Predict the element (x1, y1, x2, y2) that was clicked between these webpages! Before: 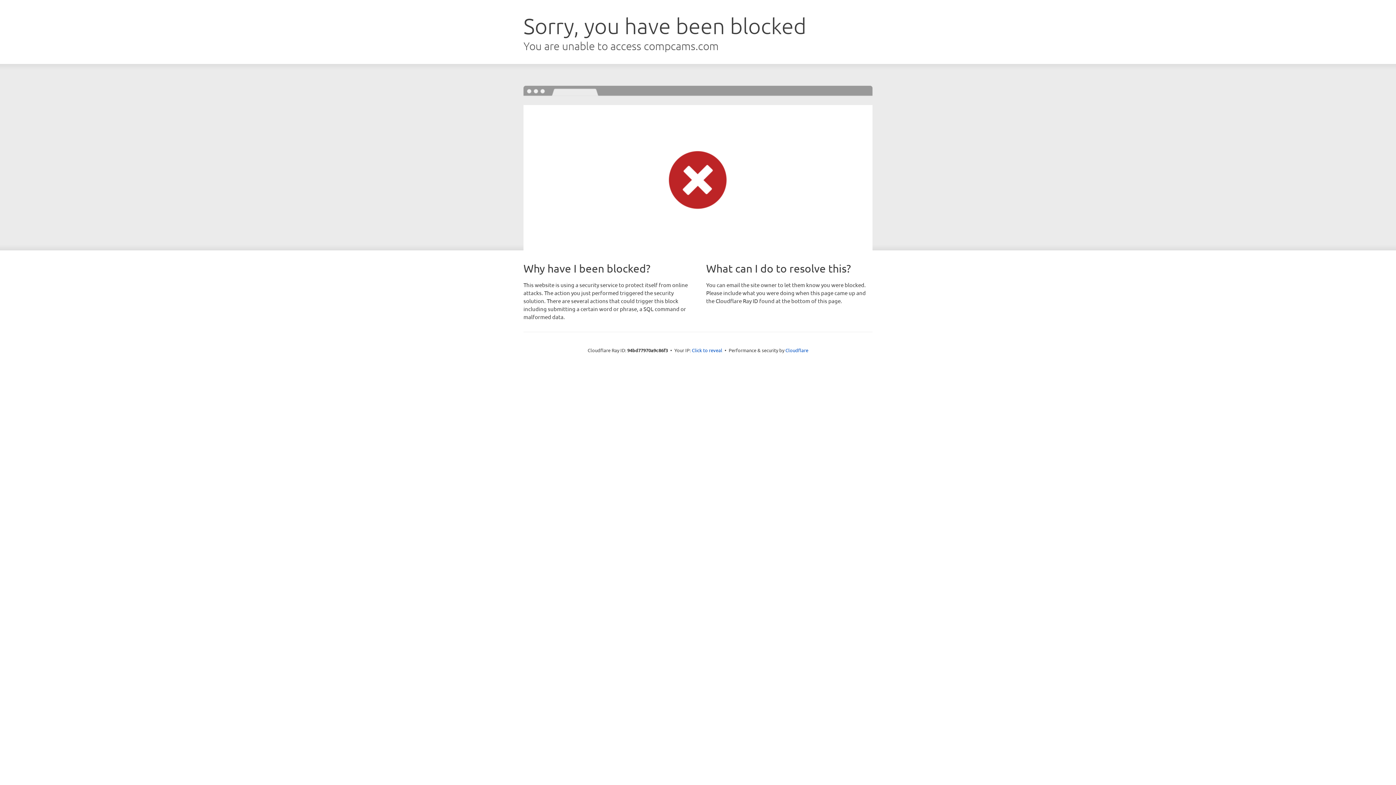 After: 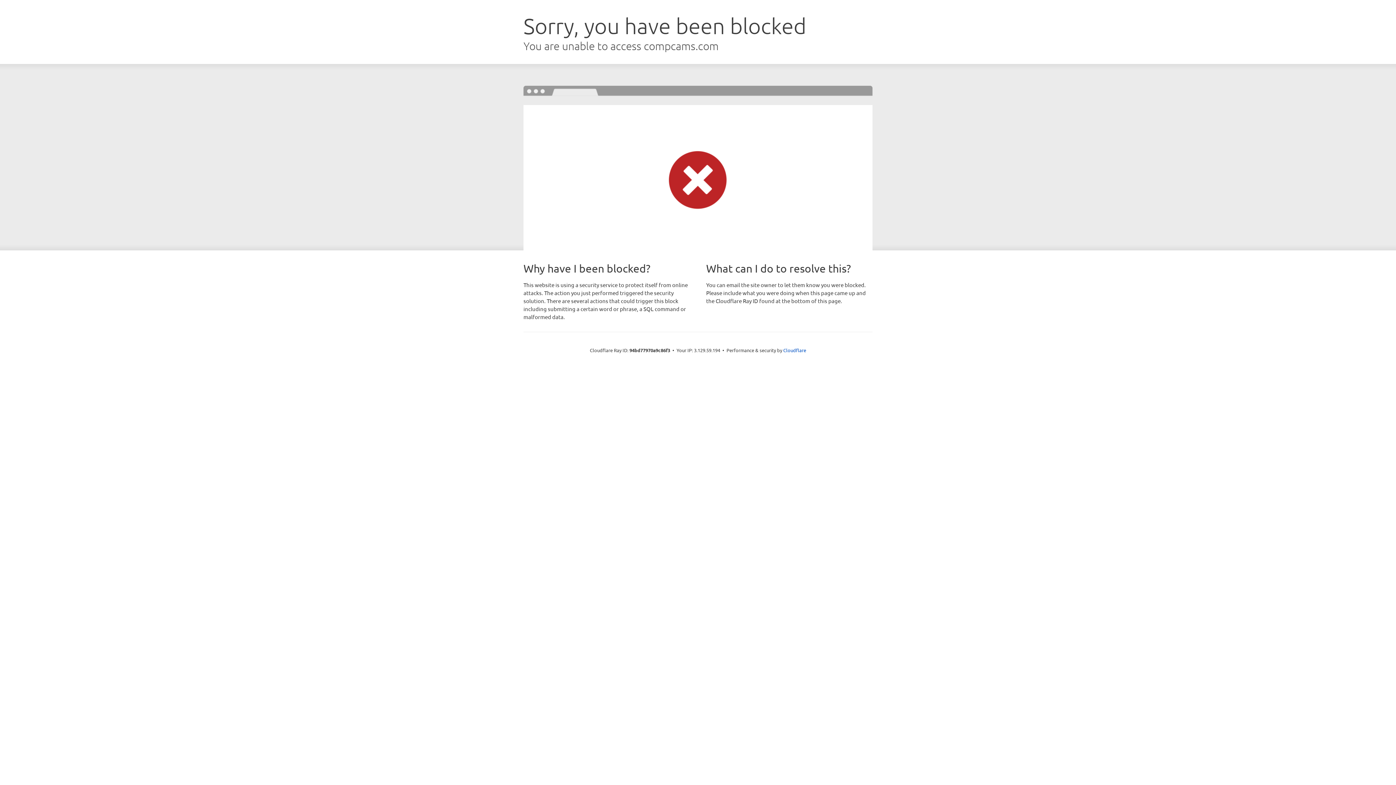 Action: label: Click to reveal bbox: (692, 346, 722, 353)